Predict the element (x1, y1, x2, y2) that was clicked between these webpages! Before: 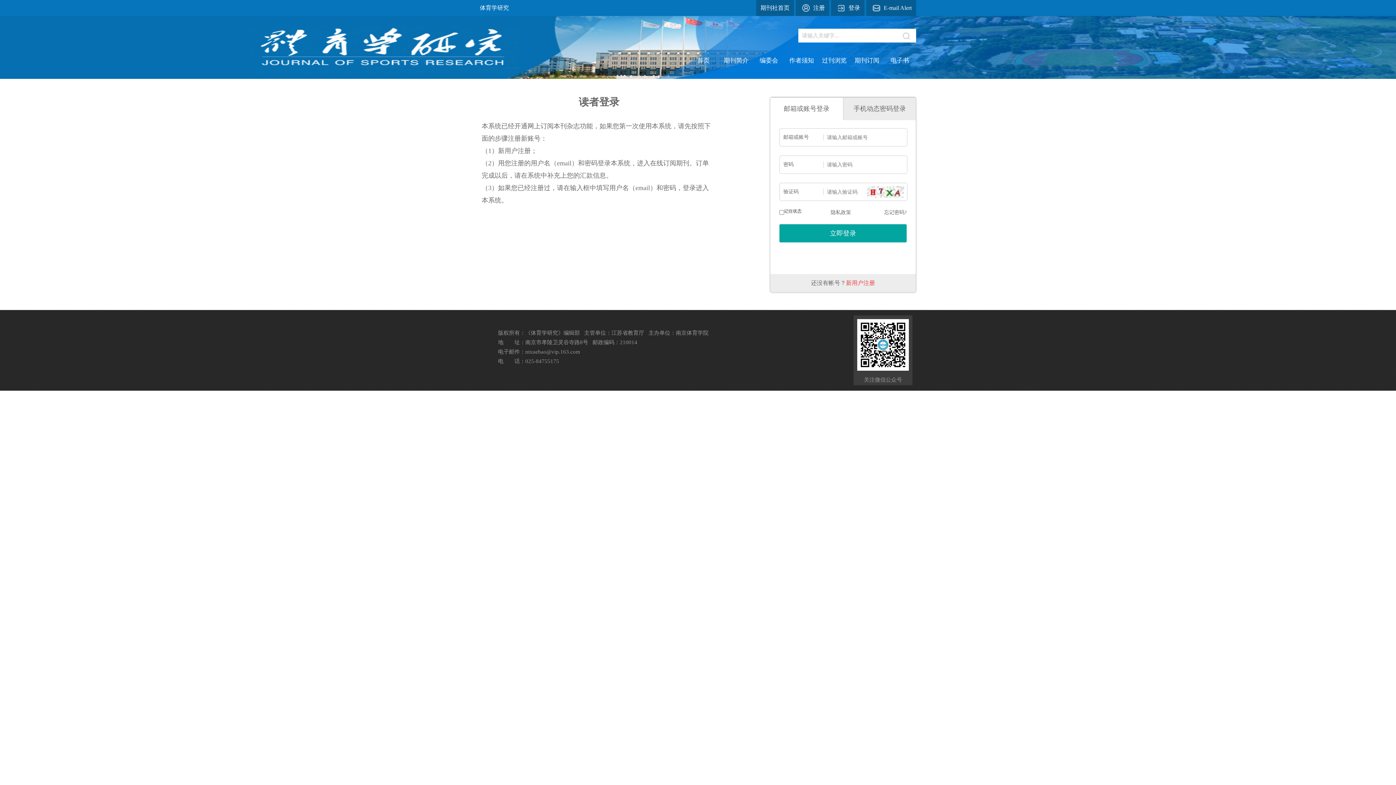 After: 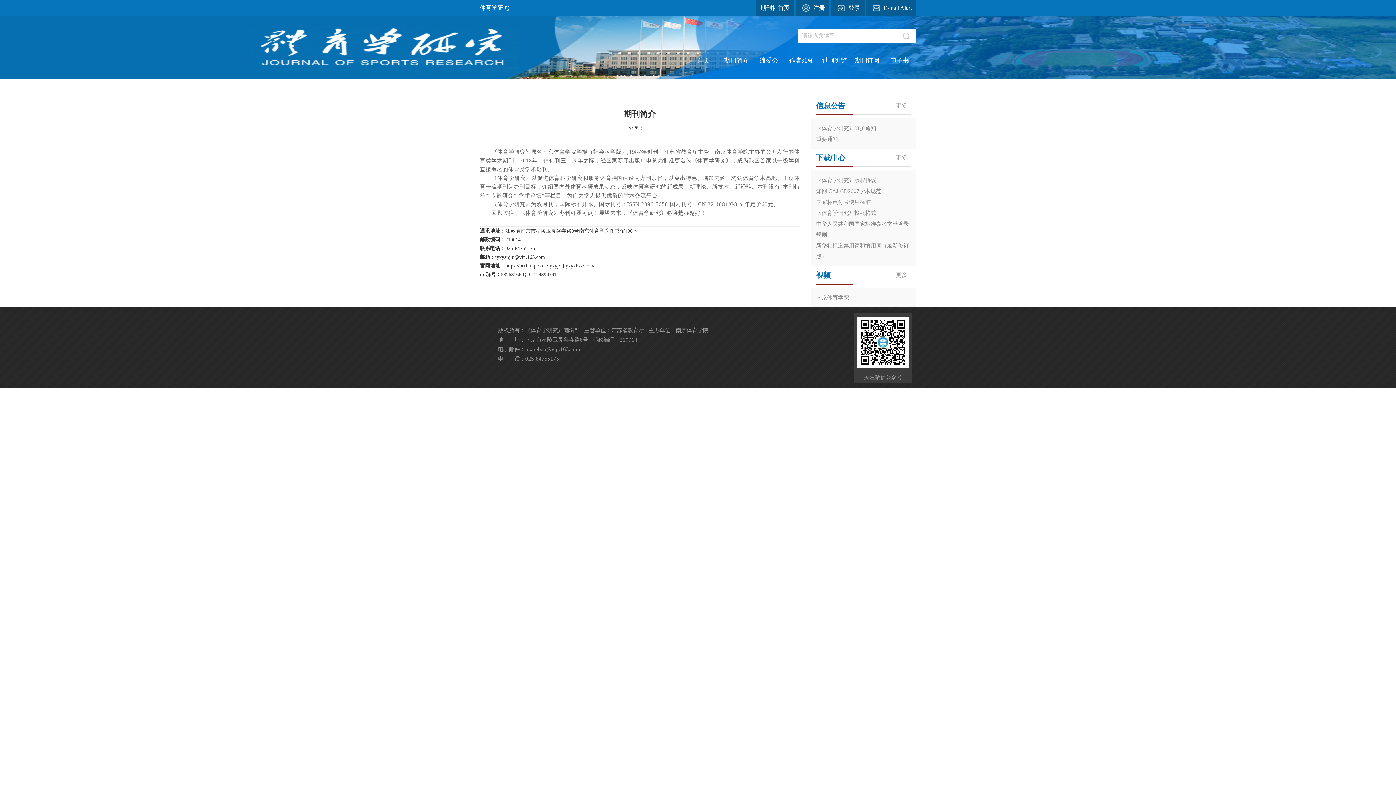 Action: label: 期刊简介 bbox: (720, 42, 752, 78)